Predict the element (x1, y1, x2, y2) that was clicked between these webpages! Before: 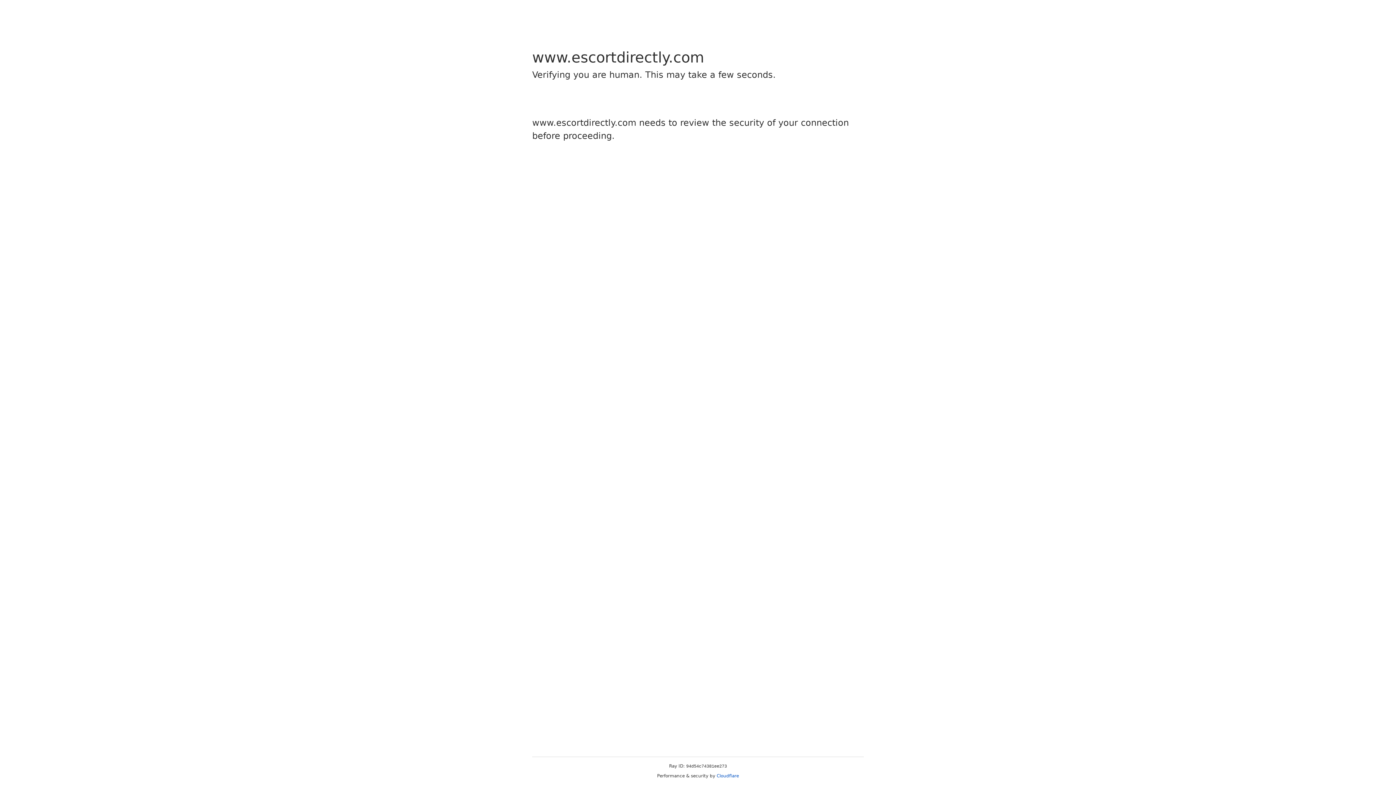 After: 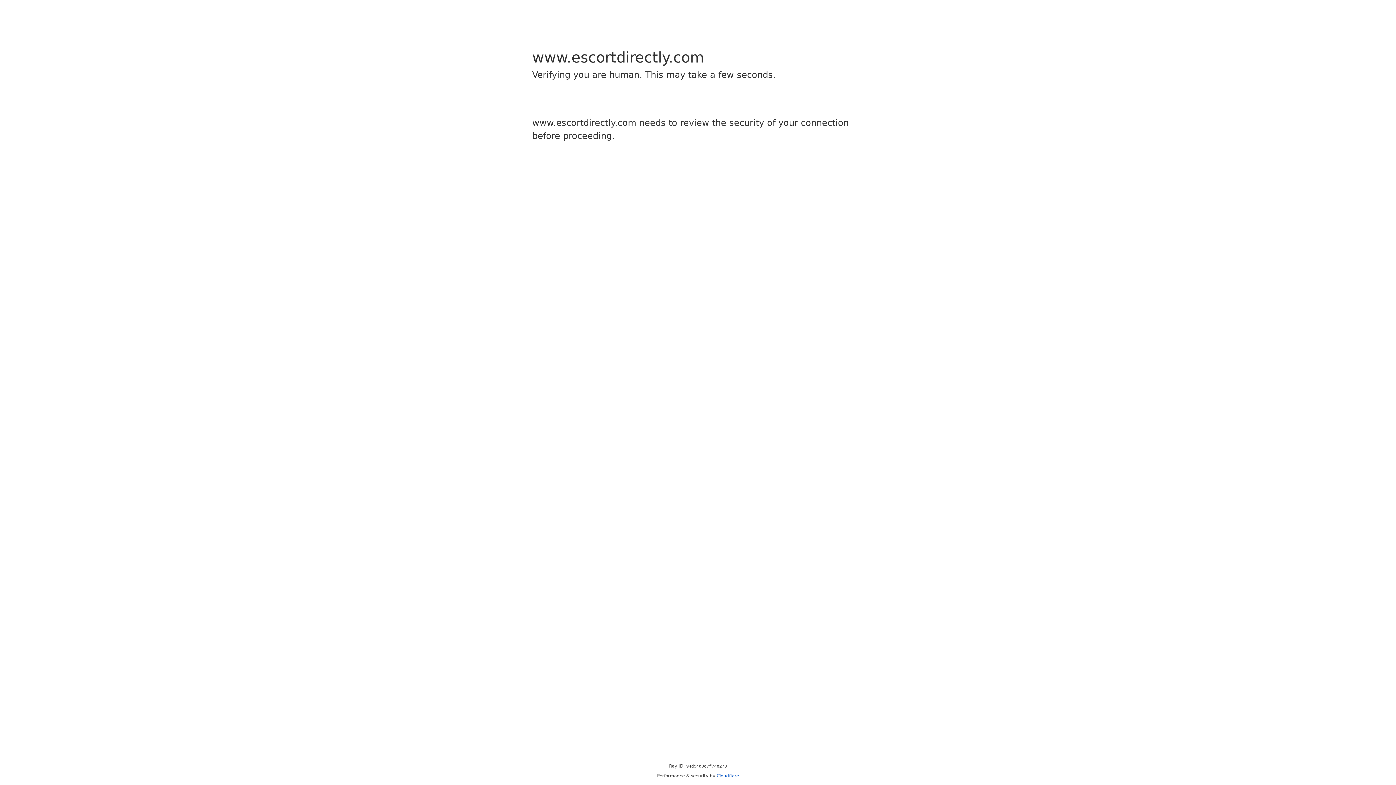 Action: bbox: (716, 773, 739, 778) label: Cloudflare